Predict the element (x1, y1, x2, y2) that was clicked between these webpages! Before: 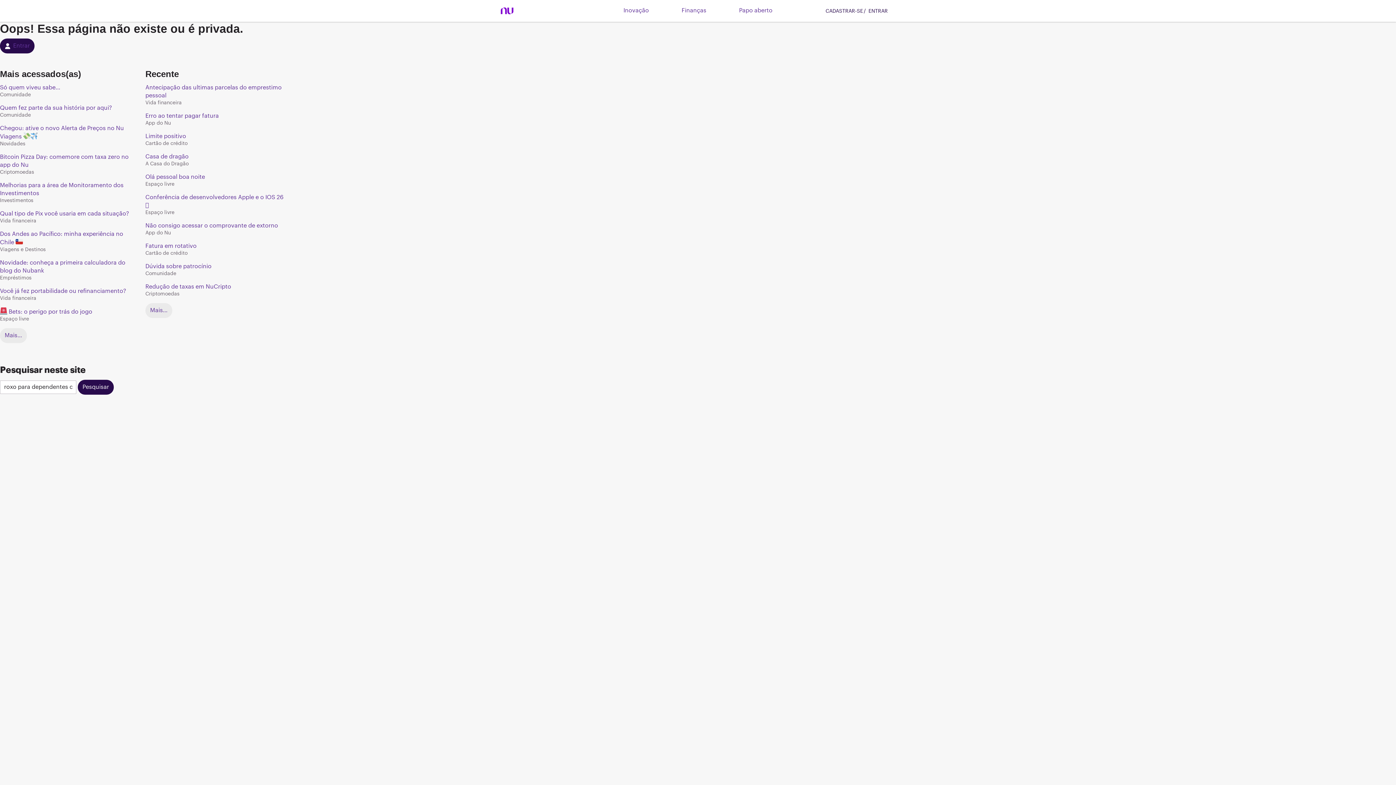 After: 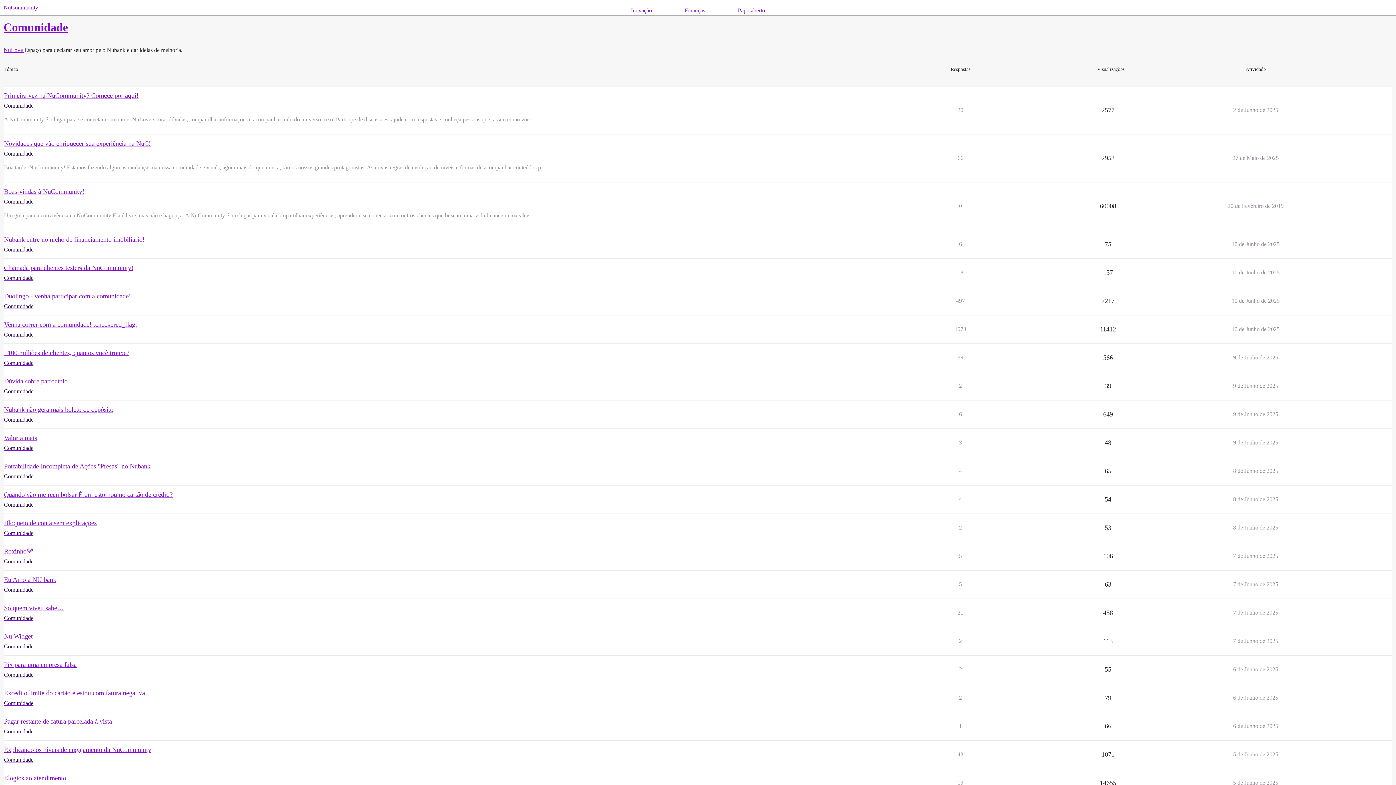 Action: label: Comunidade bbox: (0, 91, 30, 98)